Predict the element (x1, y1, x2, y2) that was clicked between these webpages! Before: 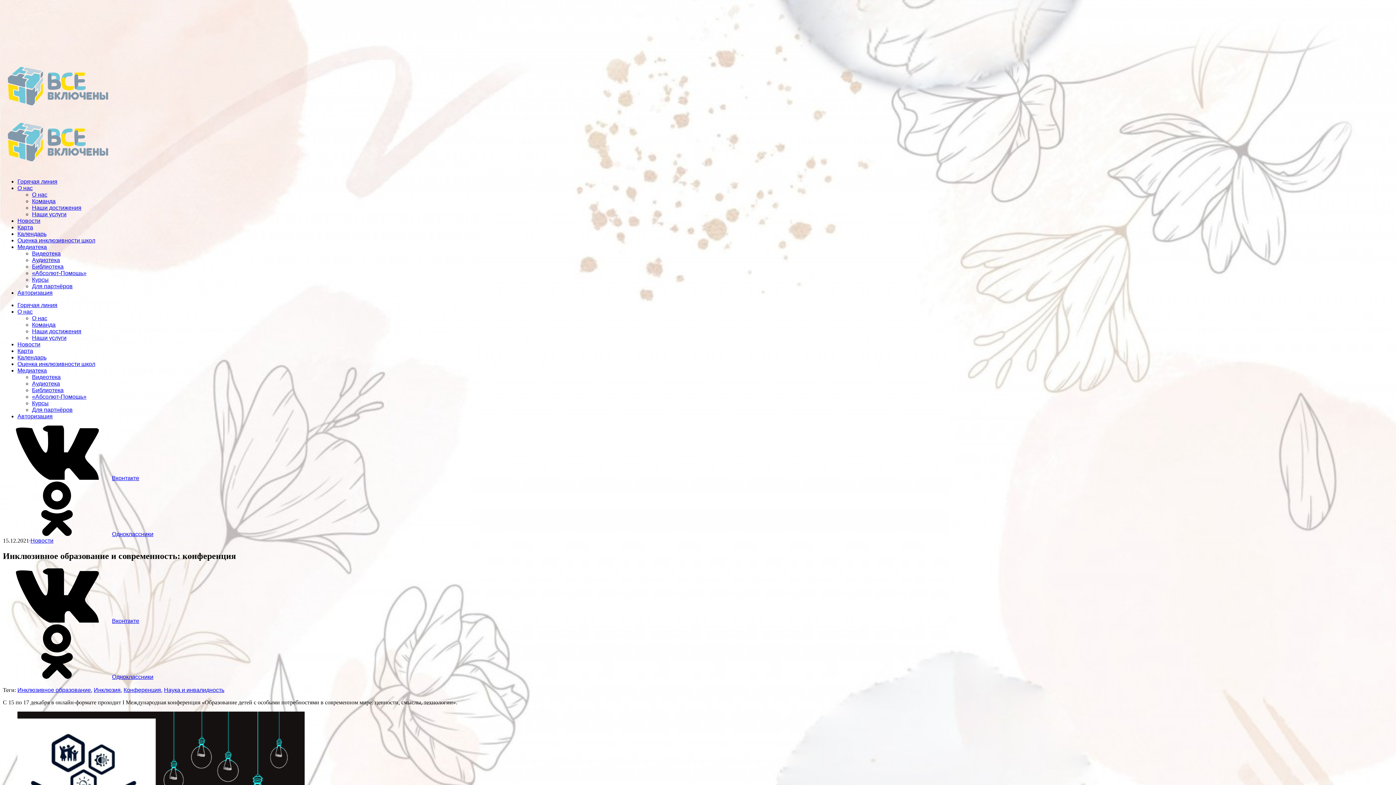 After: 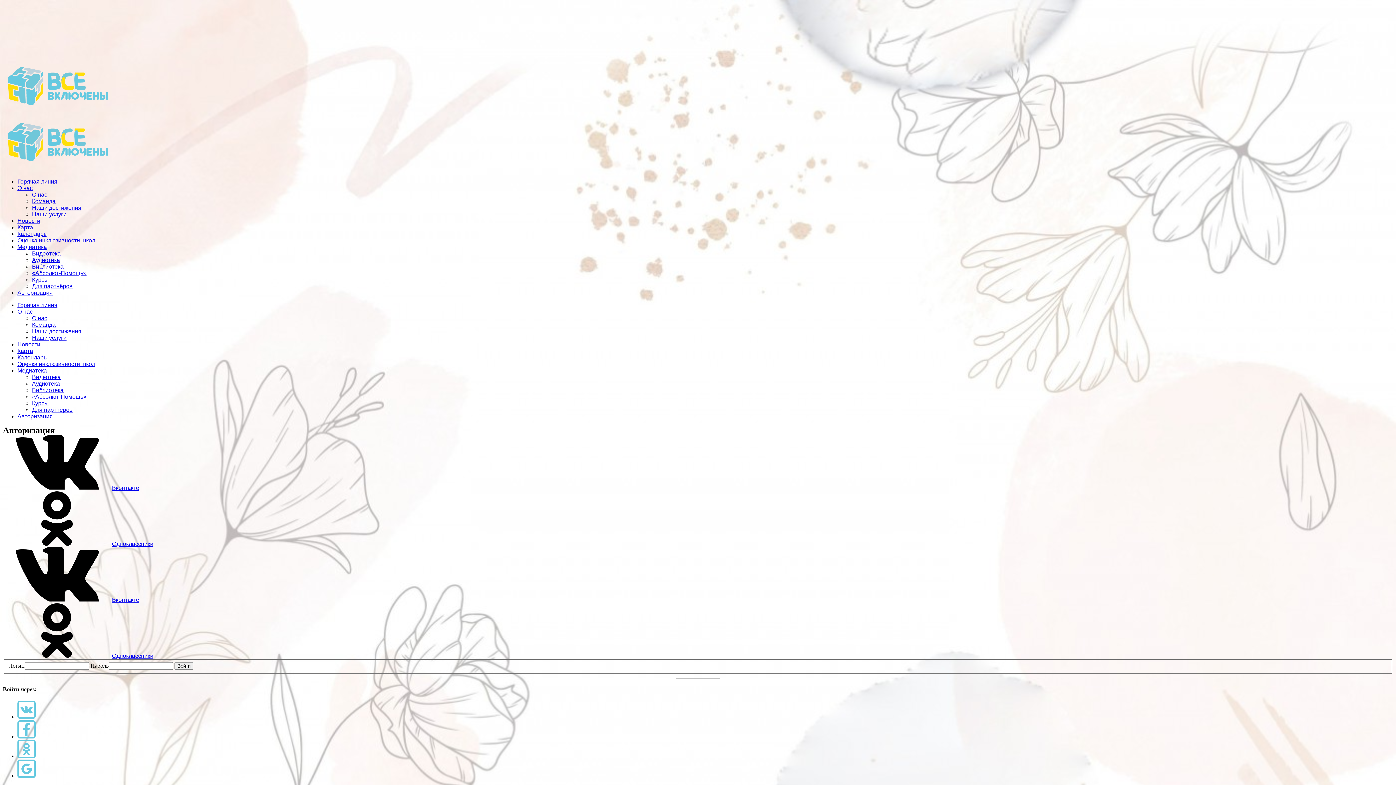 Action: label: Авторизация bbox: (17, 289, 52, 296)